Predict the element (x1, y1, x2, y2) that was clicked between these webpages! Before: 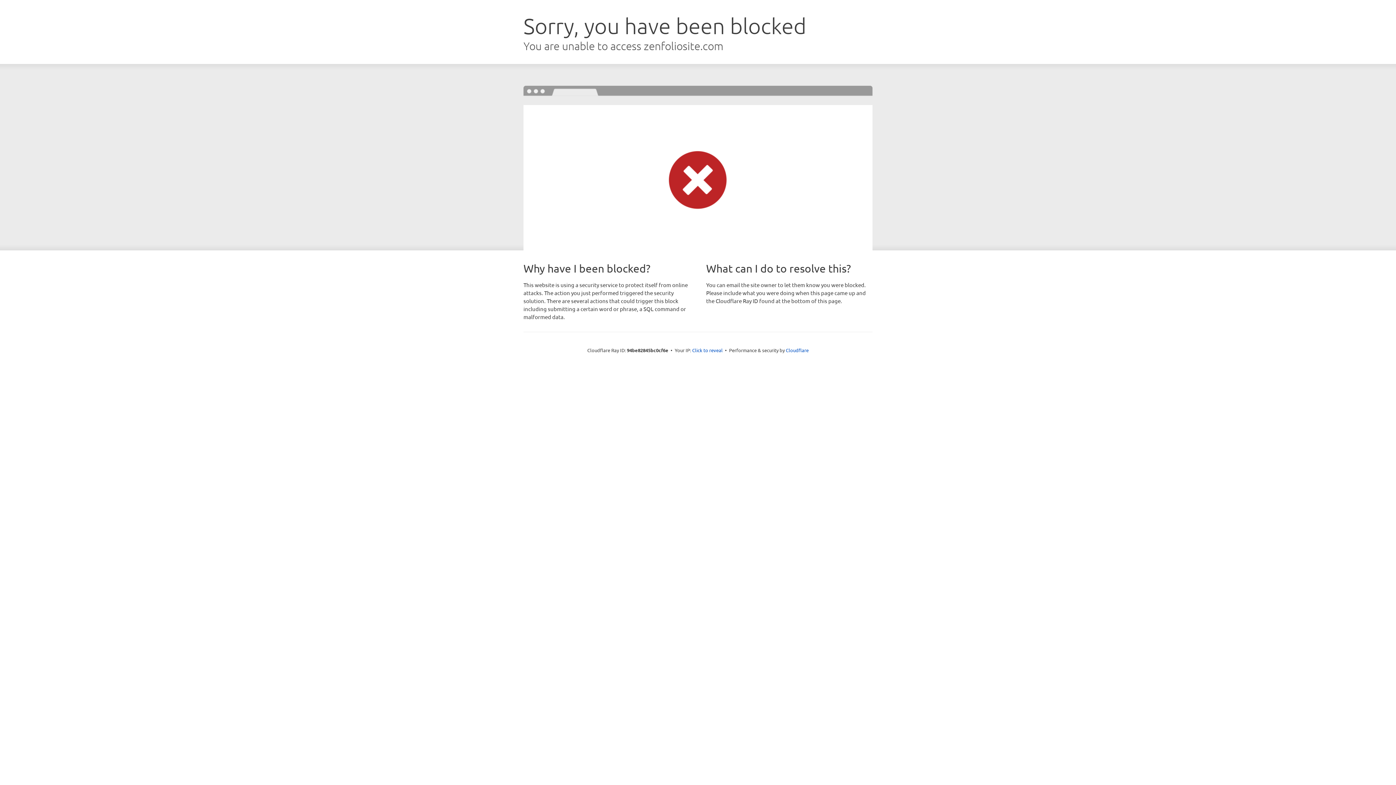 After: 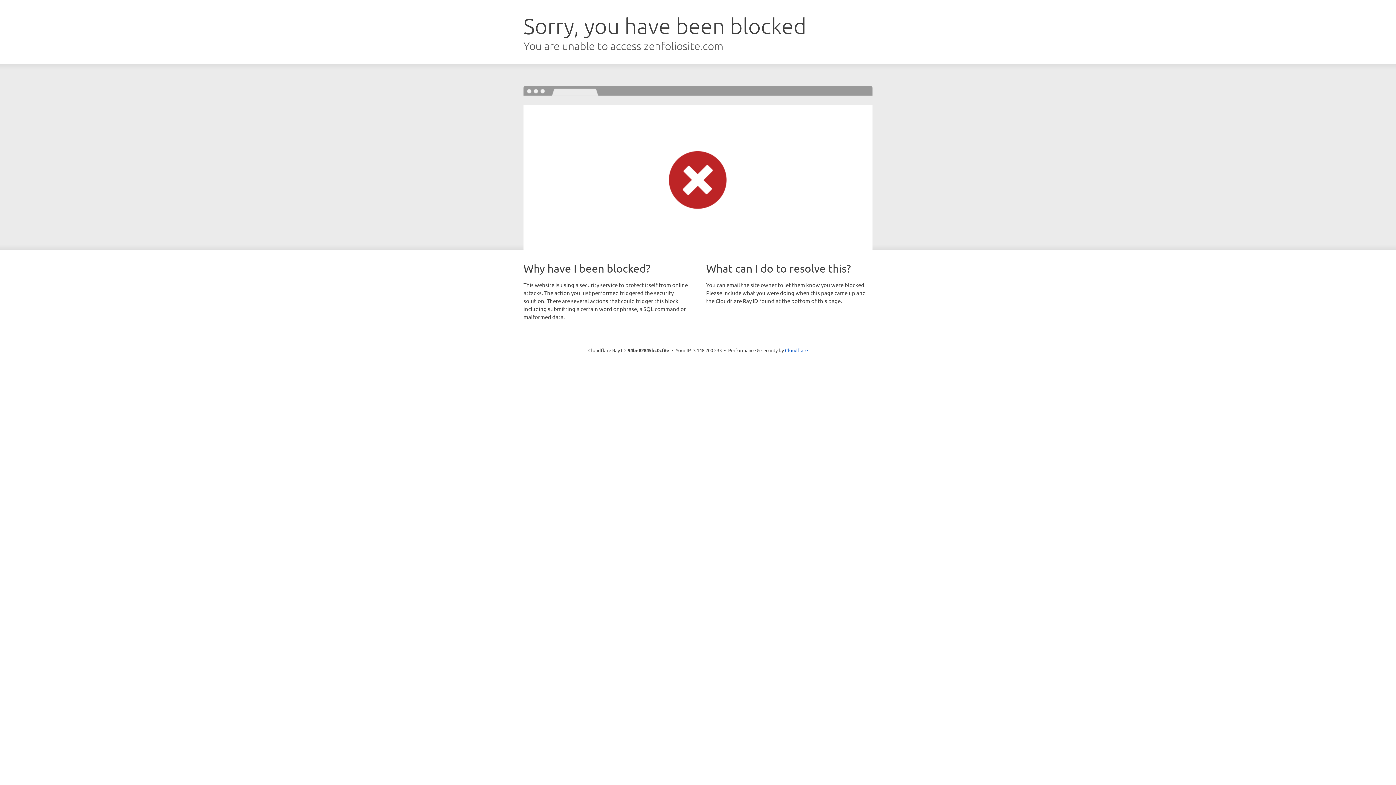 Action: bbox: (692, 346, 722, 353) label: Click to reveal